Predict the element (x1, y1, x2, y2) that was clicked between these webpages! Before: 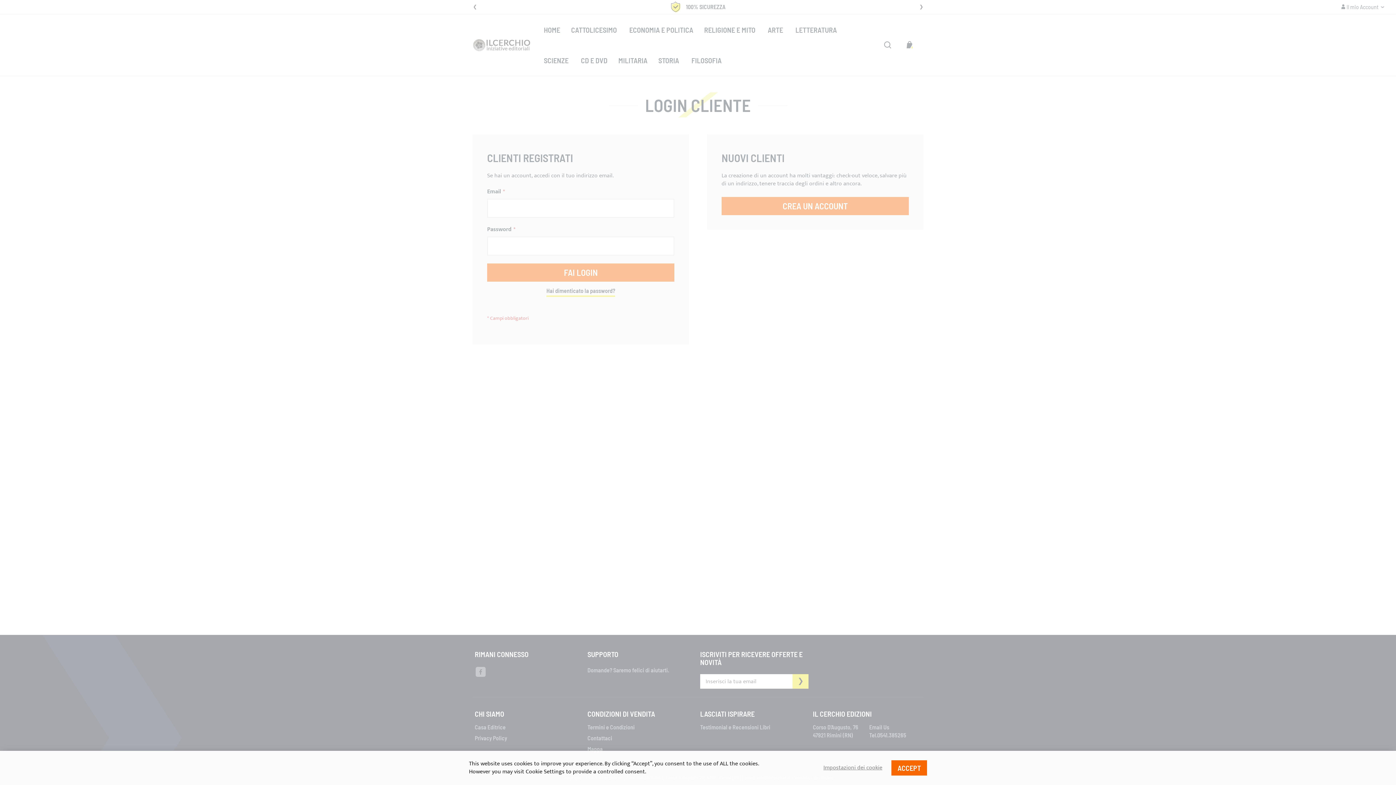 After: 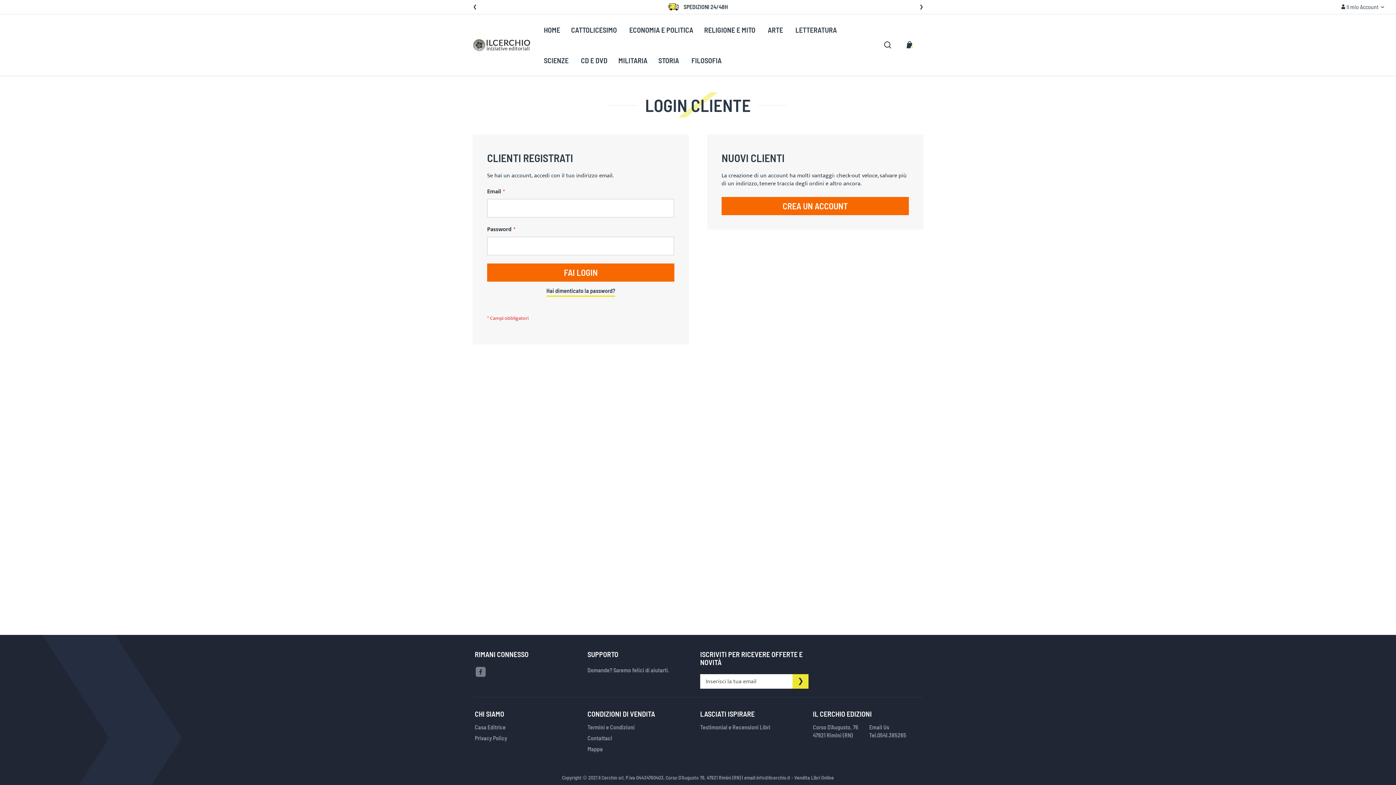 Action: label: ACCEPT bbox: (891, 760, 927, 776)